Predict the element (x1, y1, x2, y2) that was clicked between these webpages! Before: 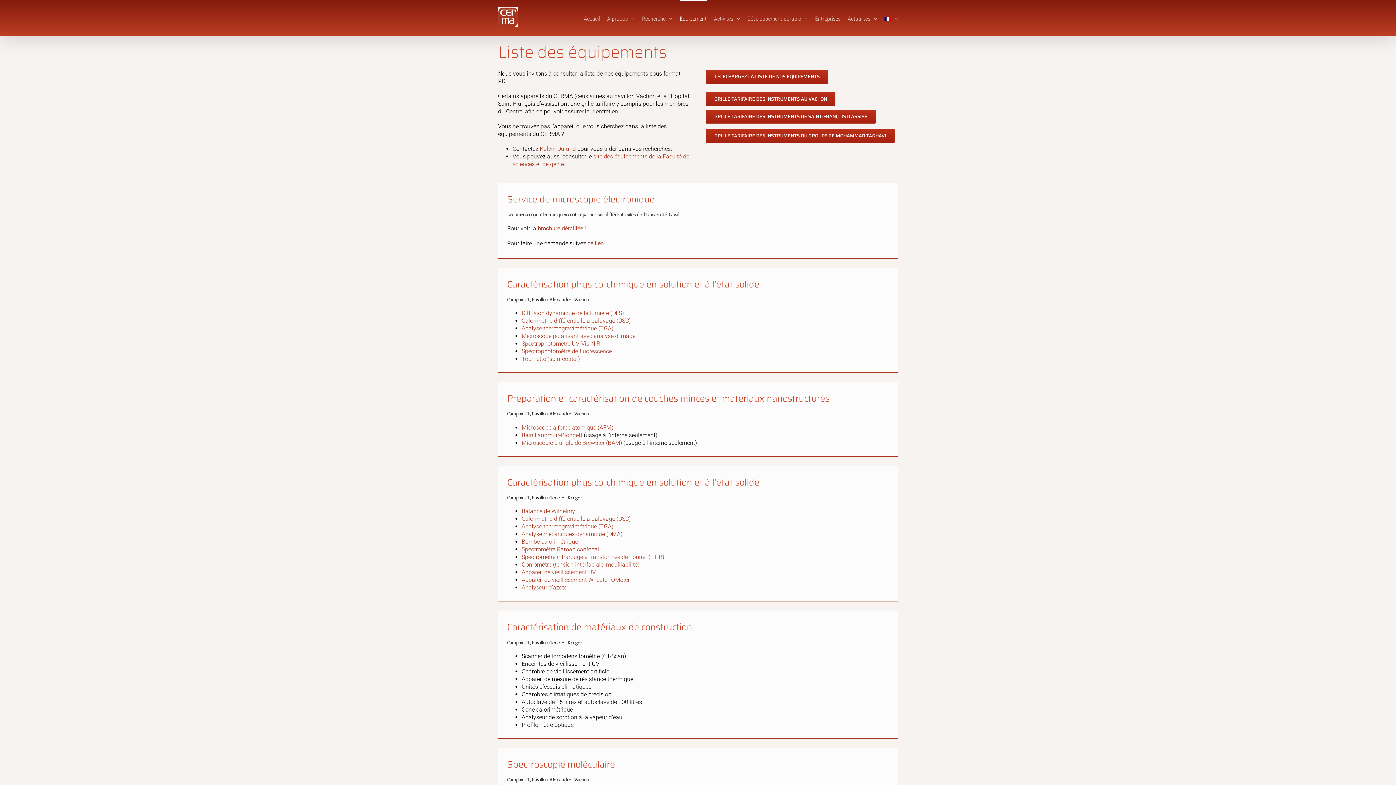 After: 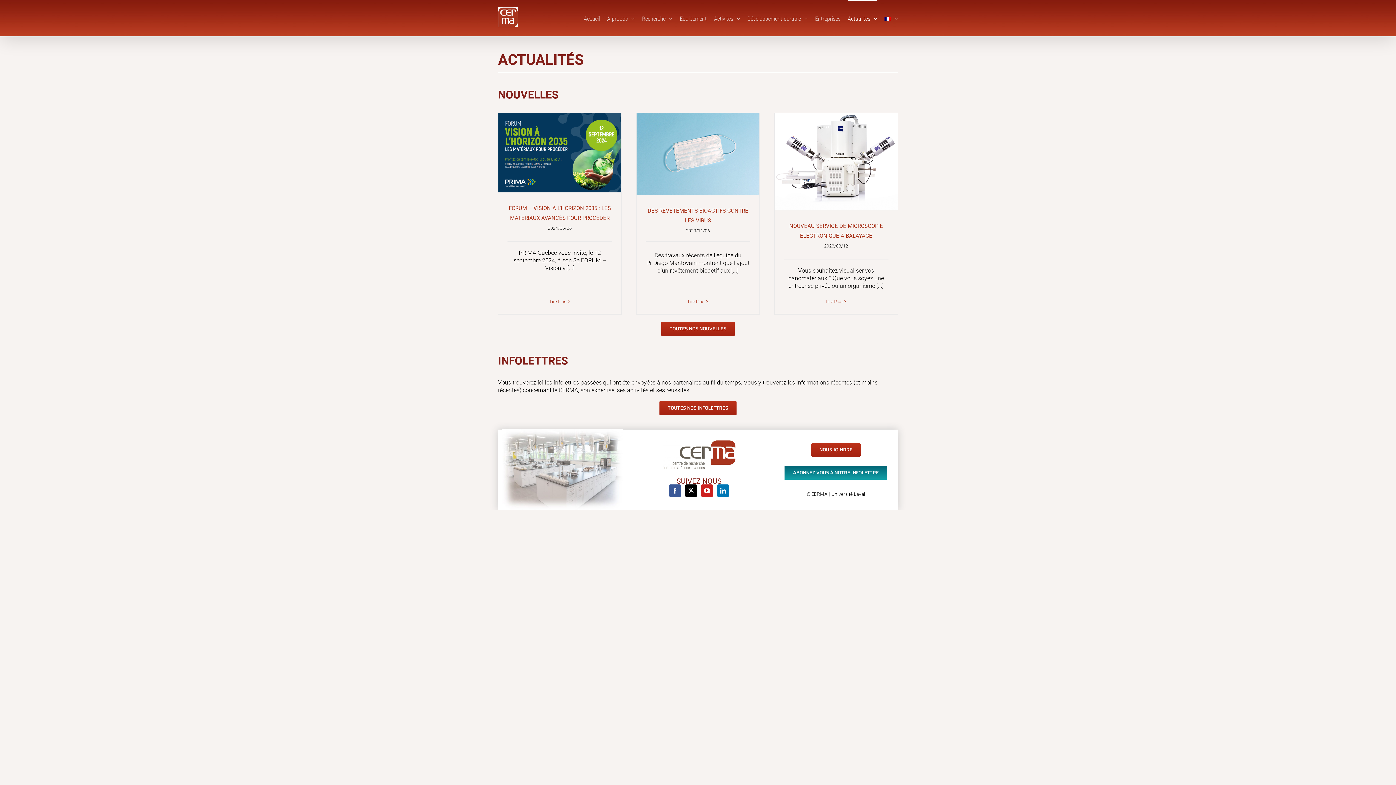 Action: label: Actualités bbox: (848, 0, 877, 36)